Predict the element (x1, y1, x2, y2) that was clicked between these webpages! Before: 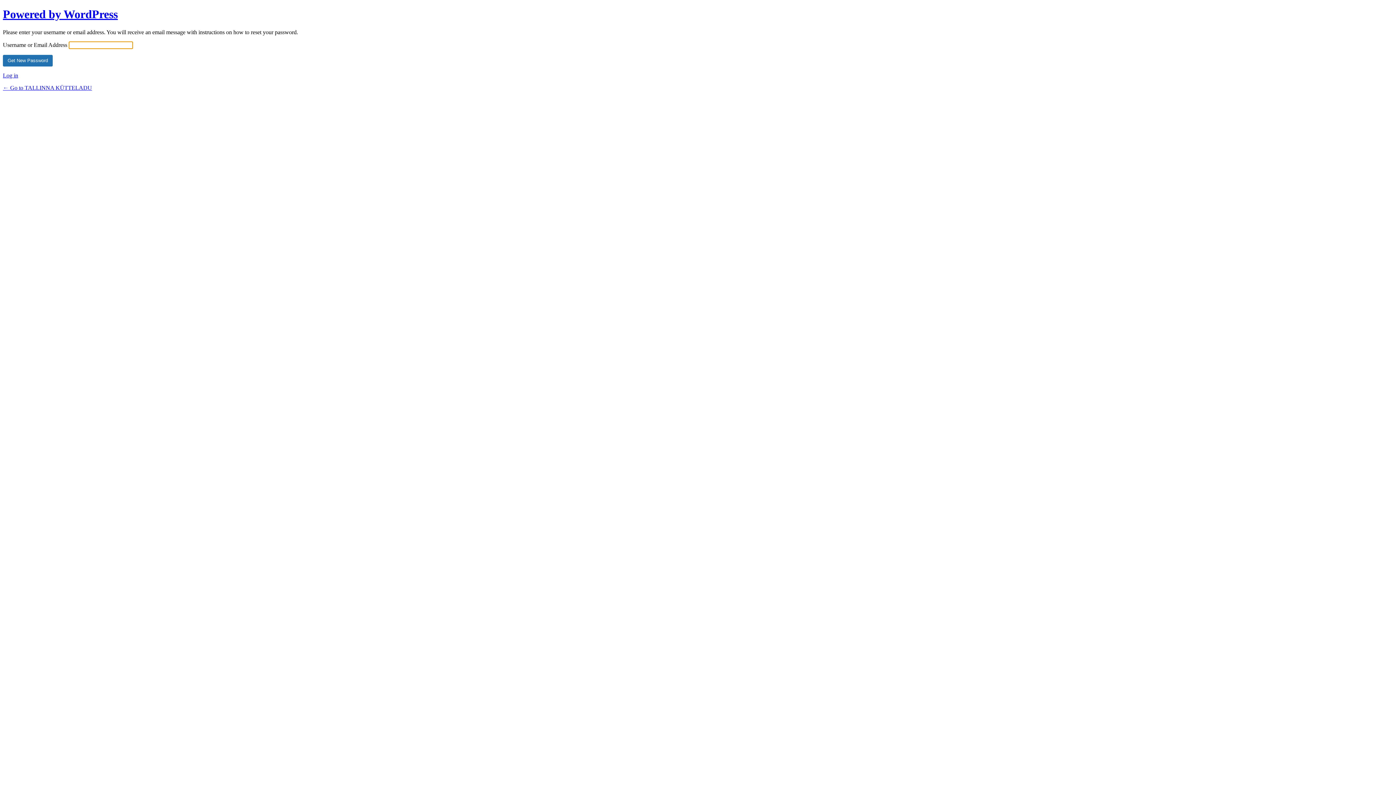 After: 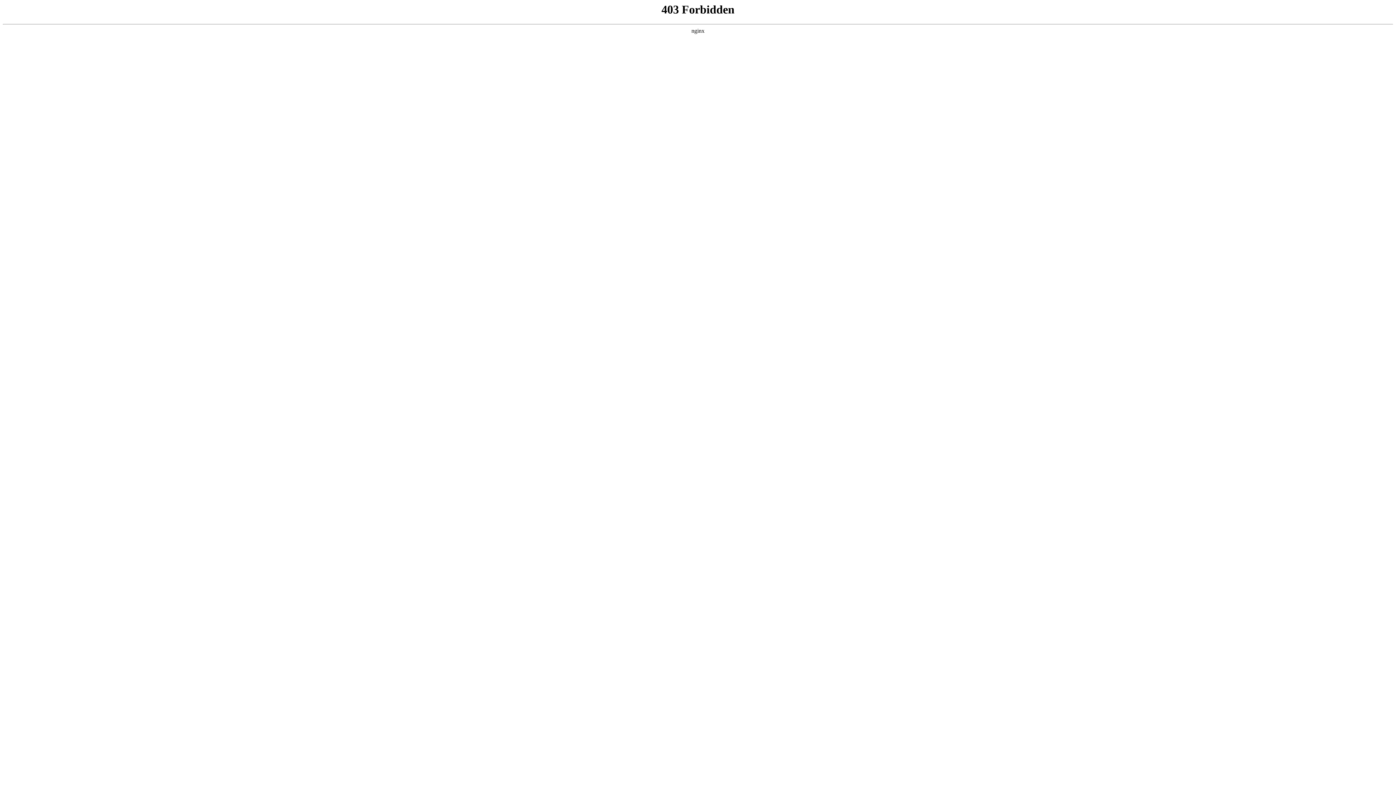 Action: bbox: (2, 7, 117, 20) label: Powered by WordPress